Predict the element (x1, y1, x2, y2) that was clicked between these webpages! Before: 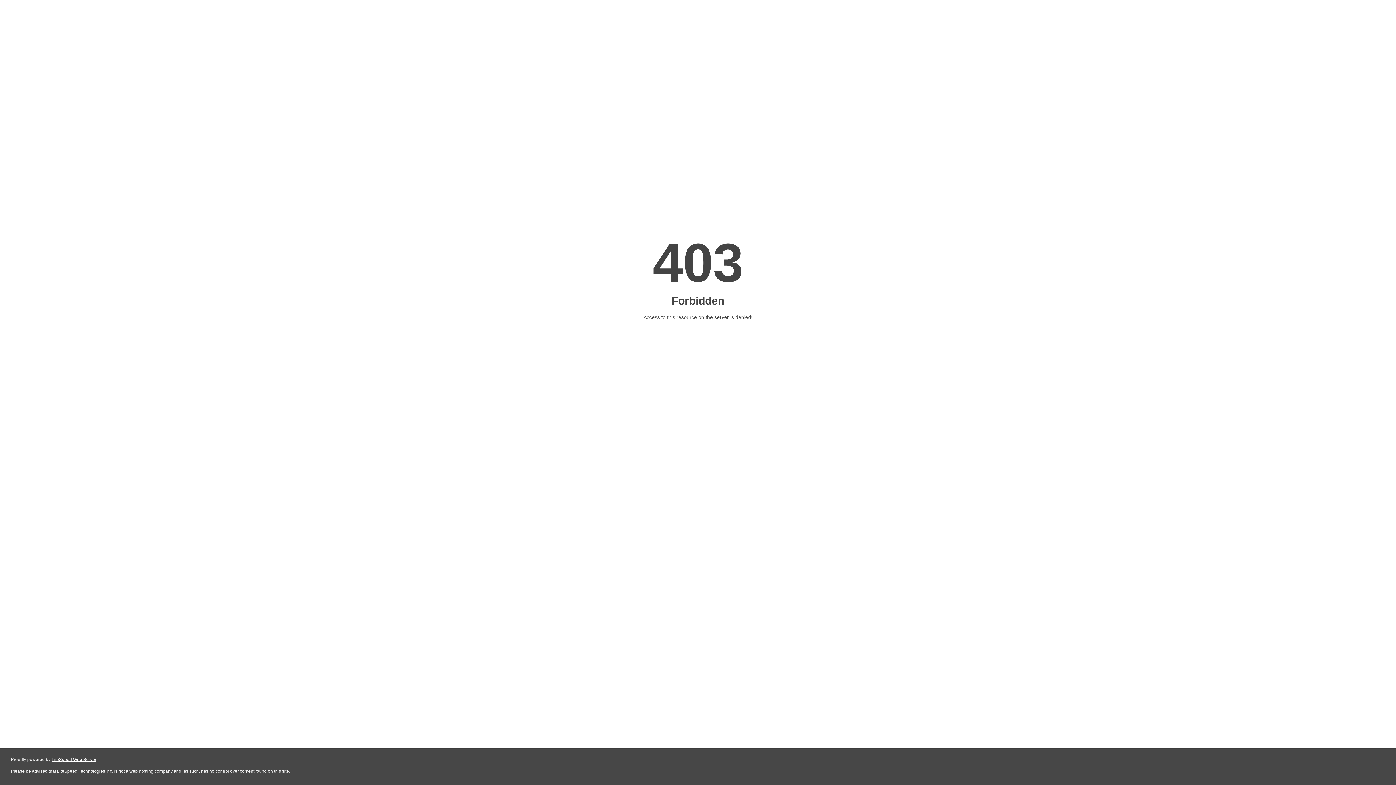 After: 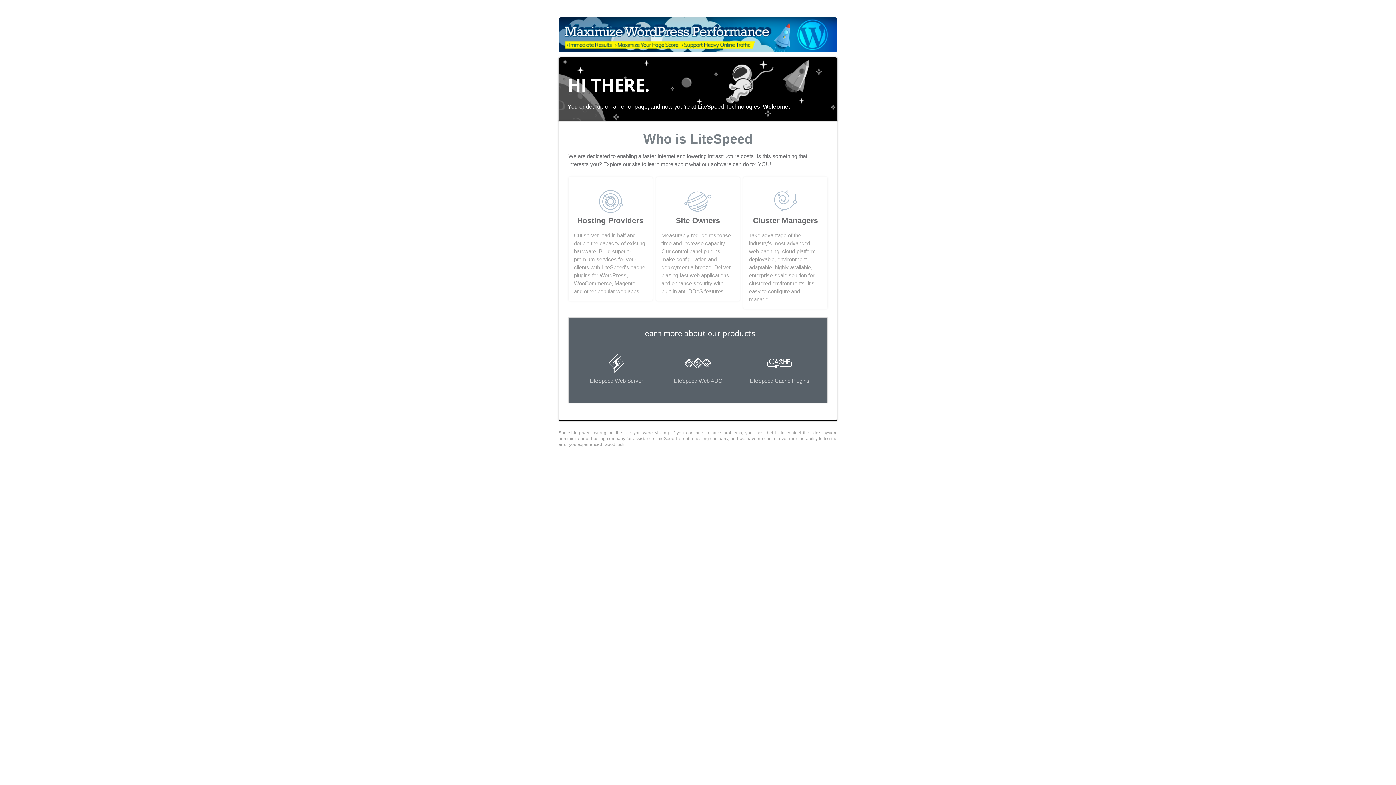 Action: bbox: (51, 757, 96, 762) label: LiteSpeed Web Server